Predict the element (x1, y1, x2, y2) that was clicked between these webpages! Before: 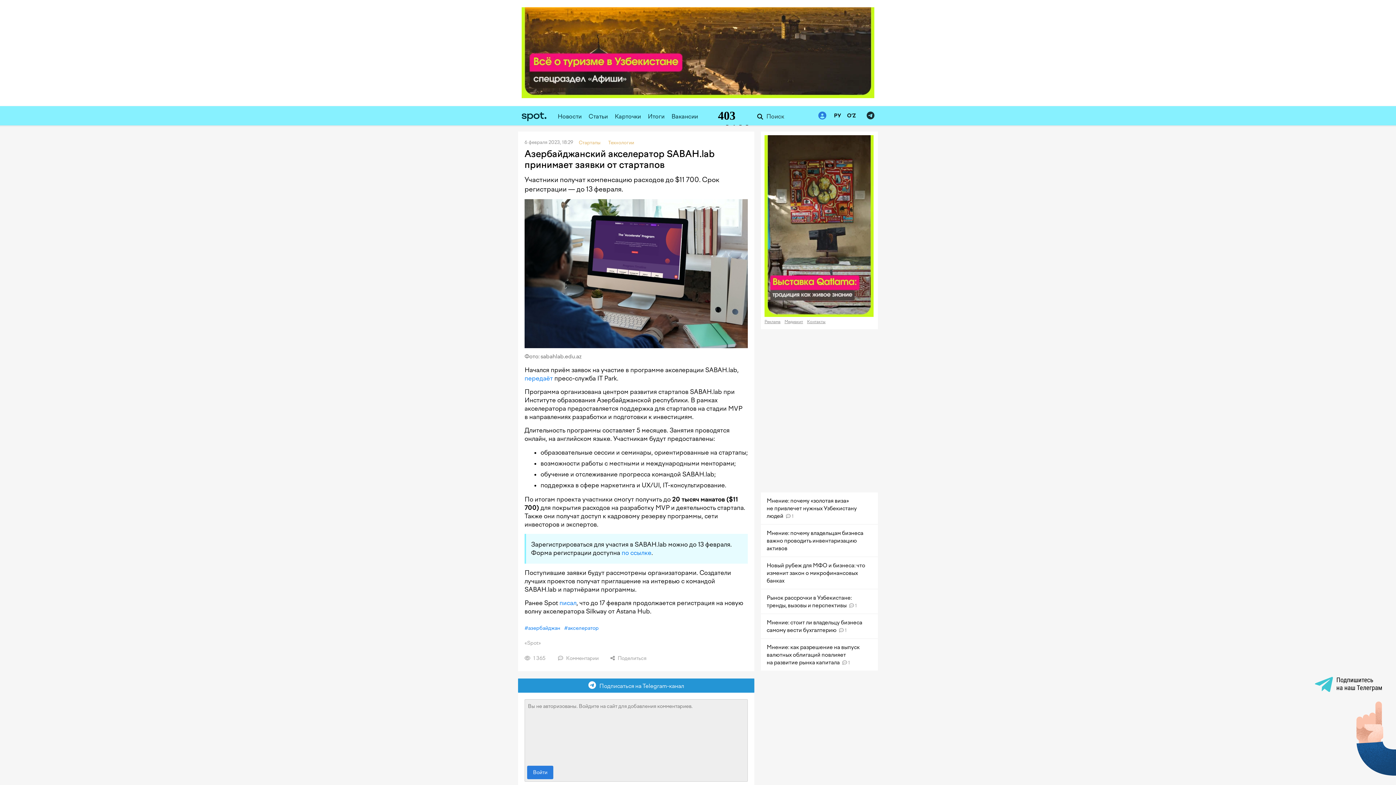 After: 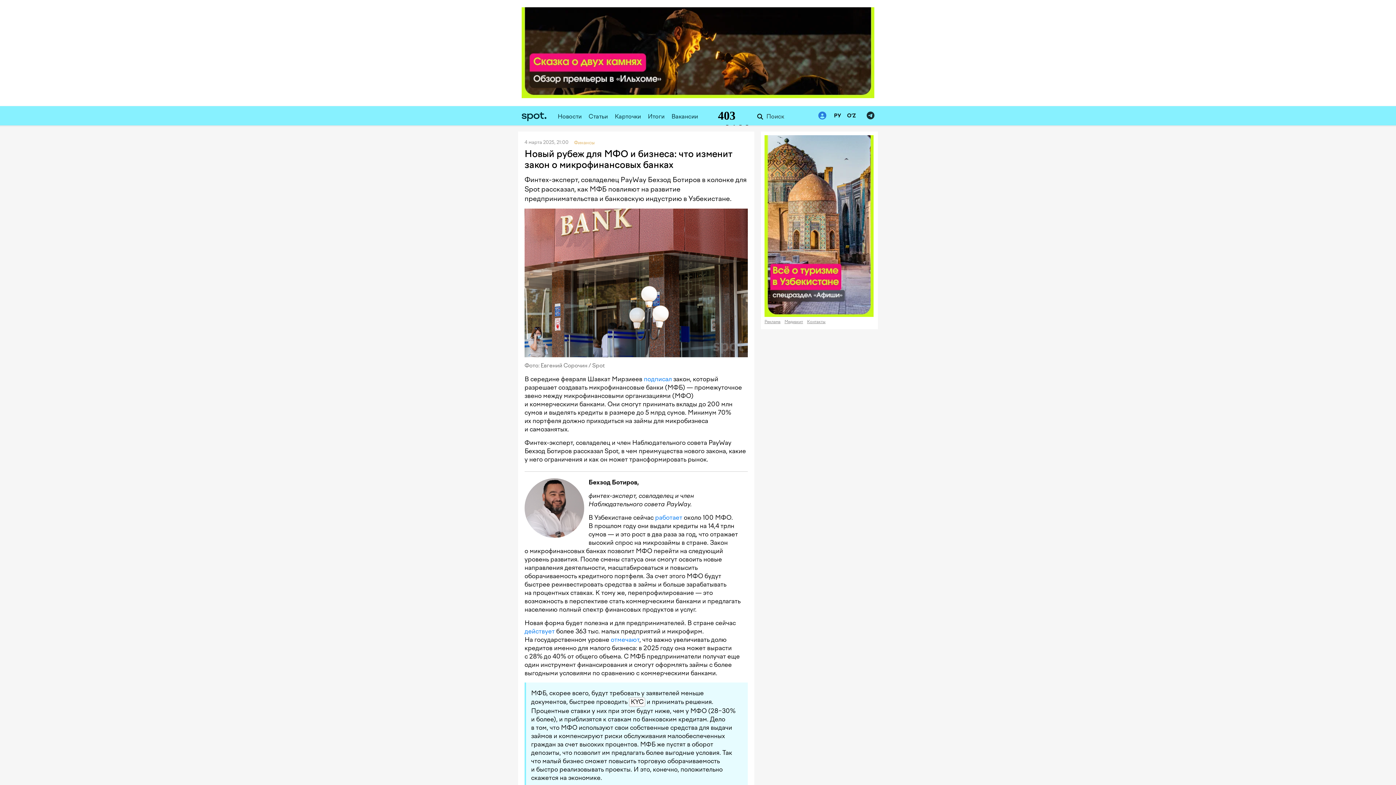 Action: bbox: (761, 557, 878, 589) label: Новый рубеж для МФО и бизнеса: что изменит закон о микрофинансовых банках